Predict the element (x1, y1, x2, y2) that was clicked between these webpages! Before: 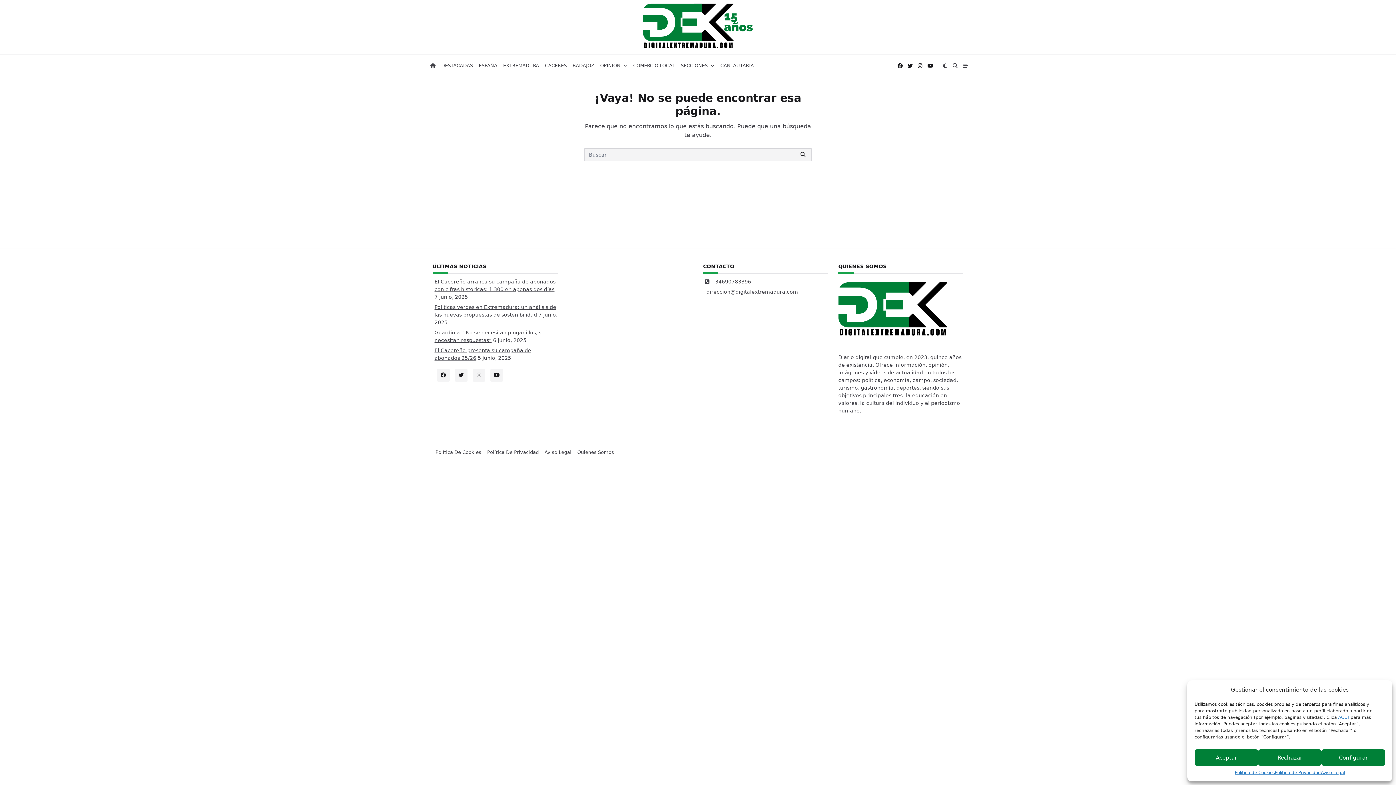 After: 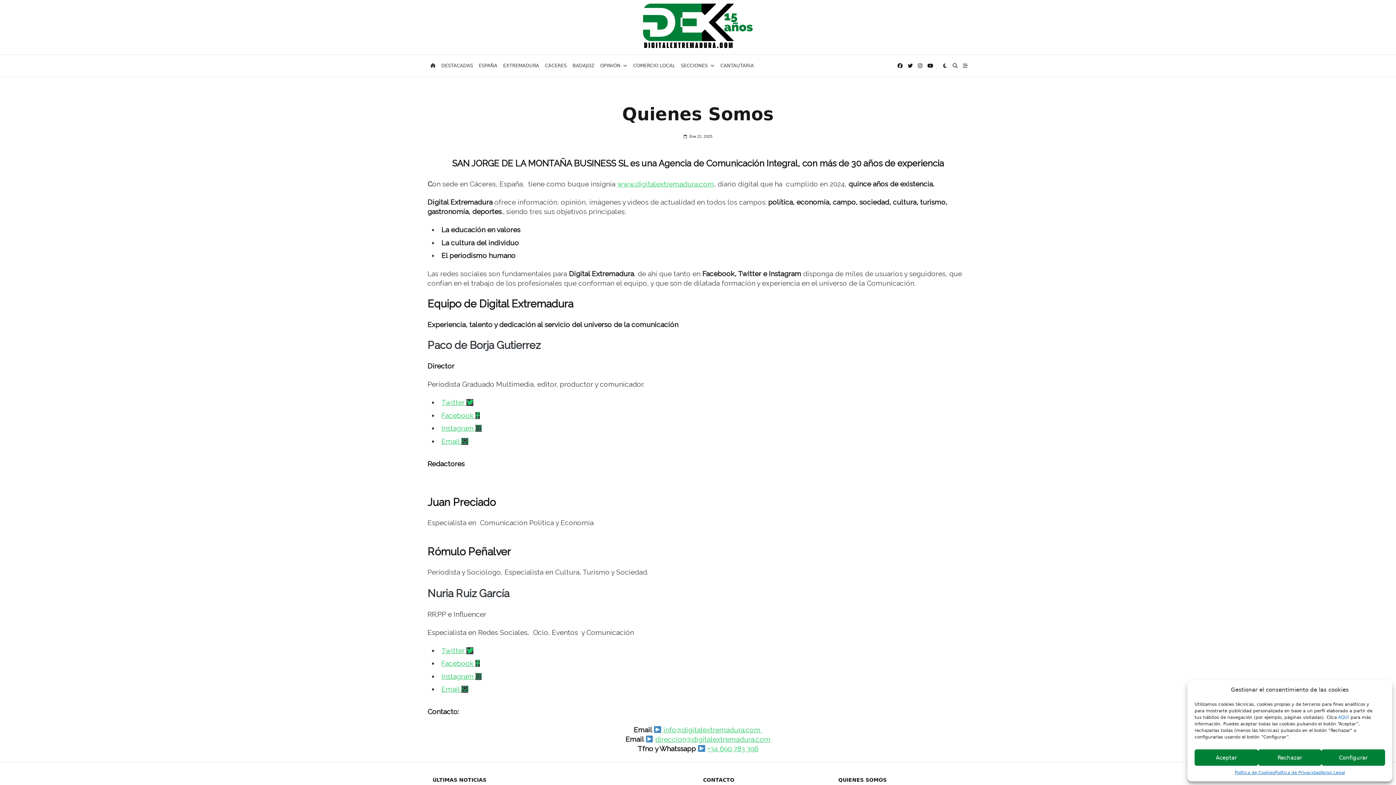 Action: bbox: (574, 450, 617, 454) label: Quienes Somos